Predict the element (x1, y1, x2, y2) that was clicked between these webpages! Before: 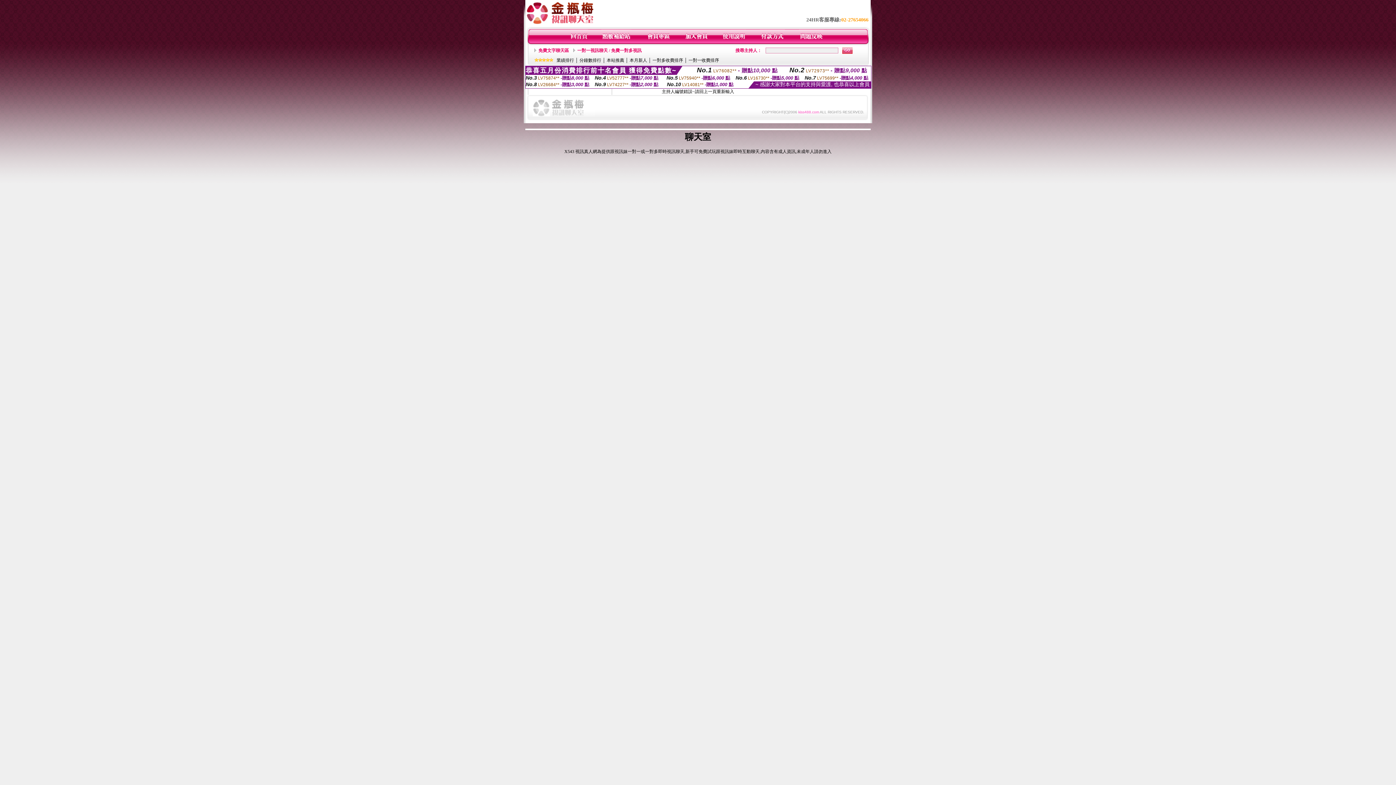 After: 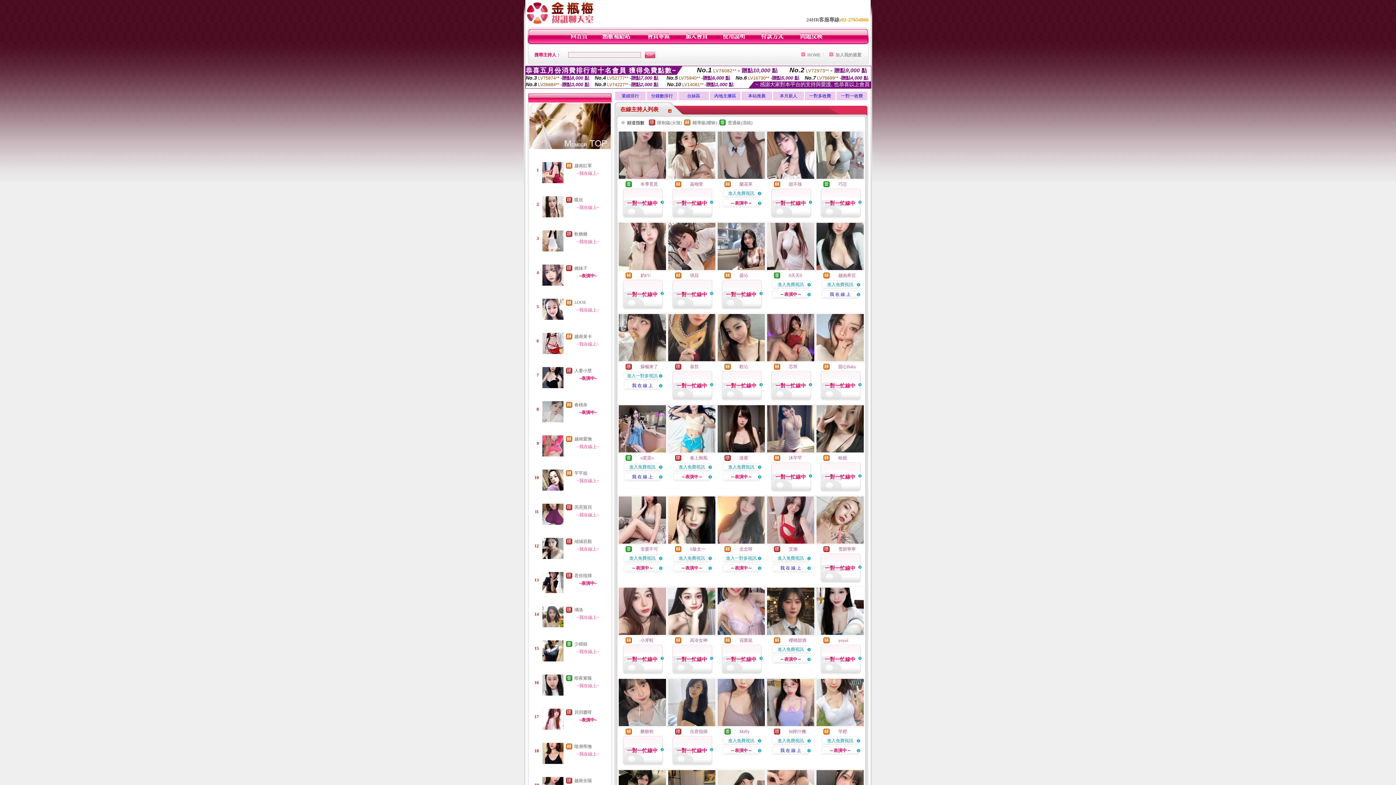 Action: bbox: (538, 48, 569, 53) label: 免費文字聊天區